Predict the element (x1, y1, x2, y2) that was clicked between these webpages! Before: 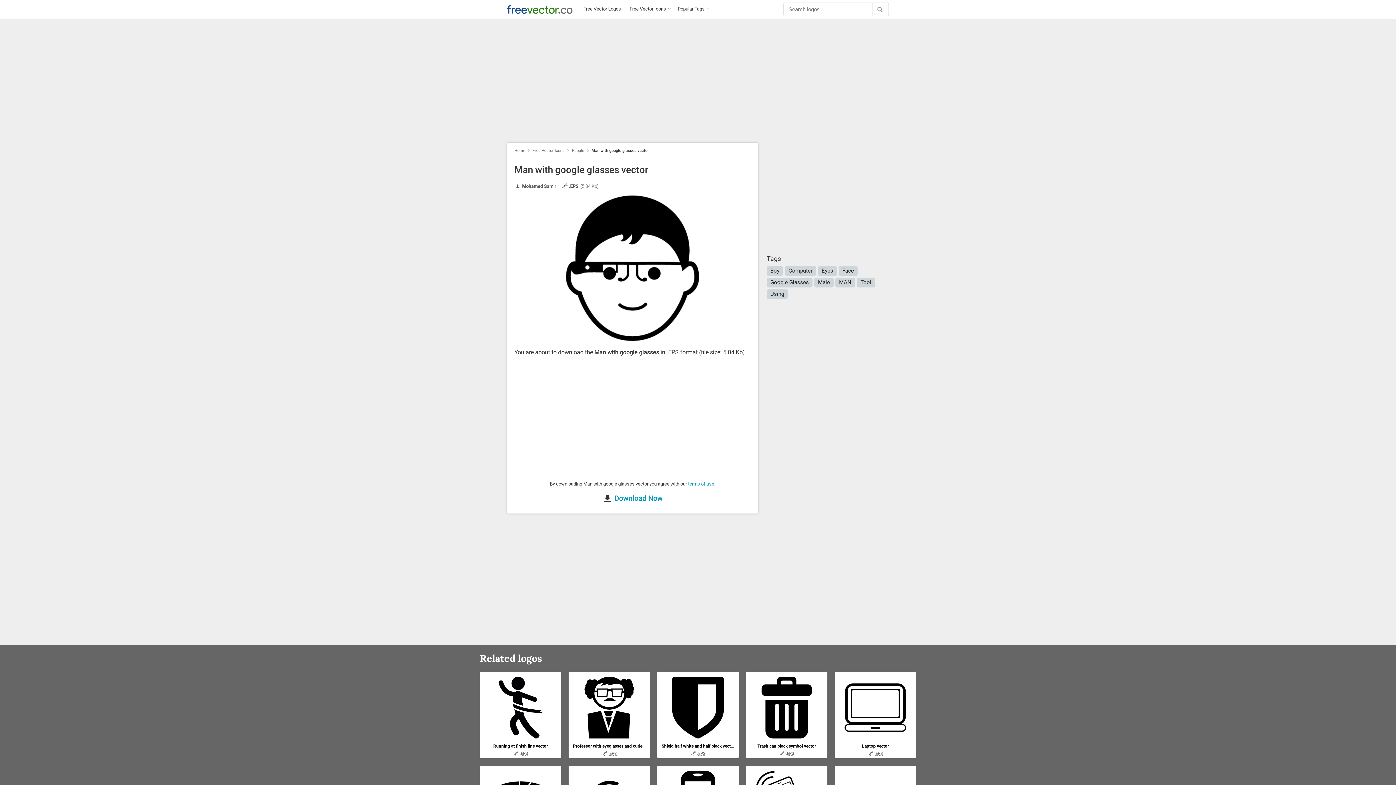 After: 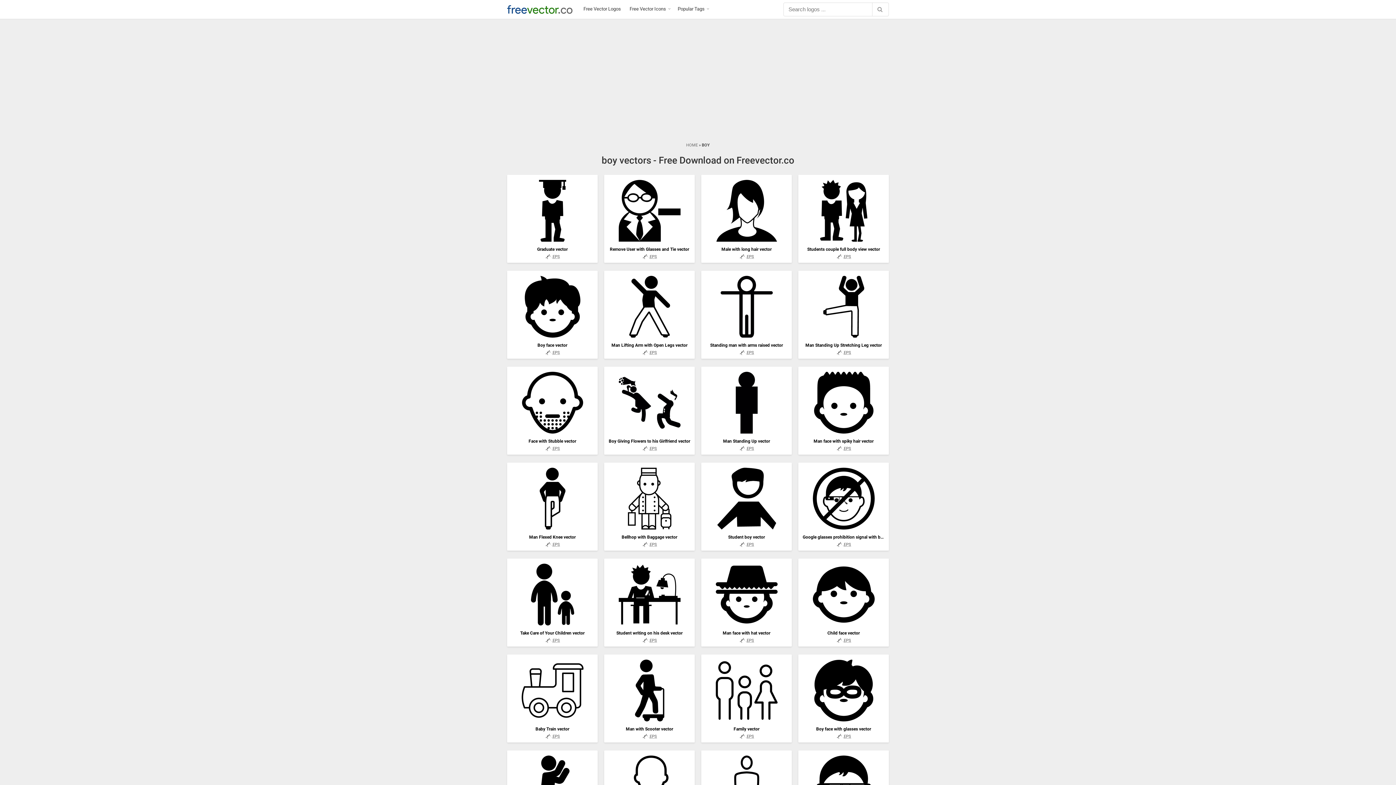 Action: label: Boy bbox: (766, 267, 783, 274)